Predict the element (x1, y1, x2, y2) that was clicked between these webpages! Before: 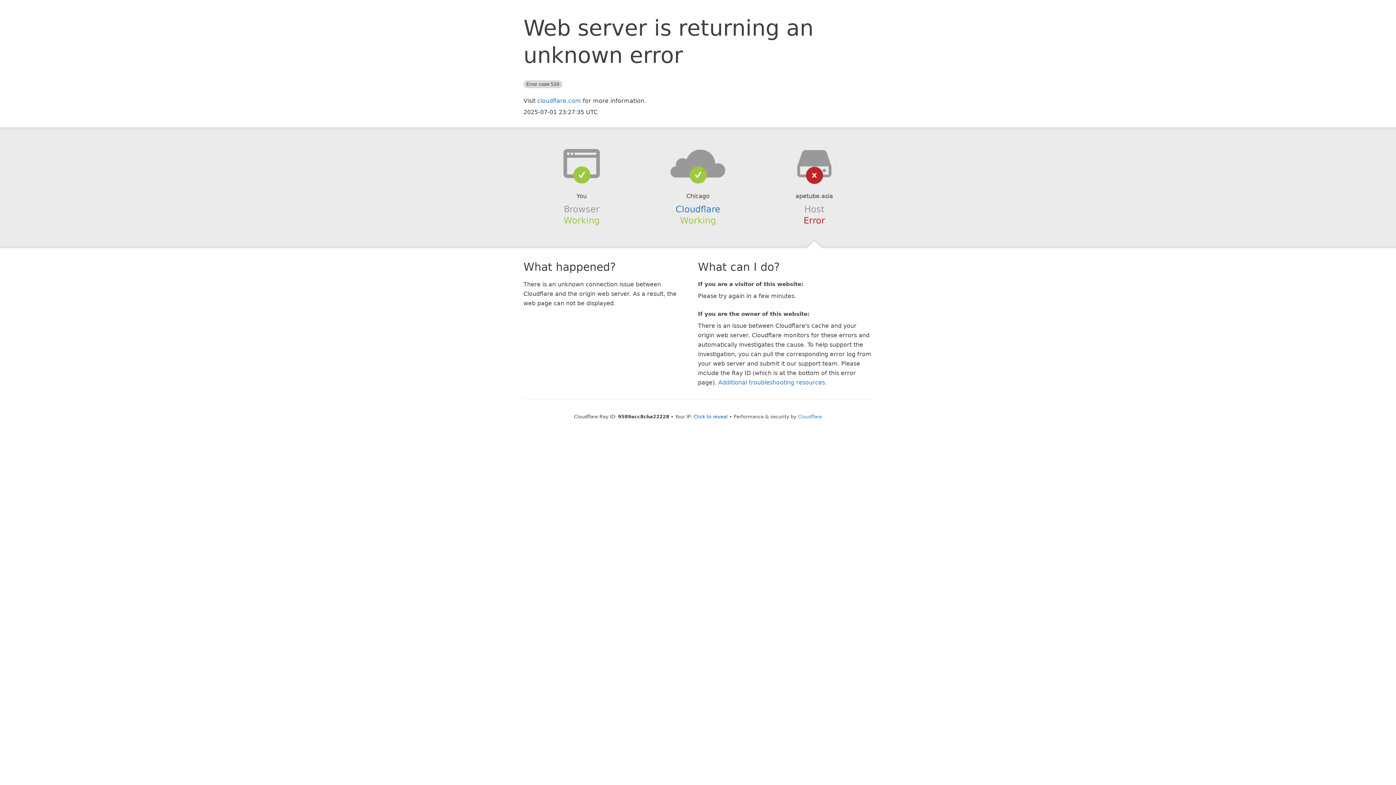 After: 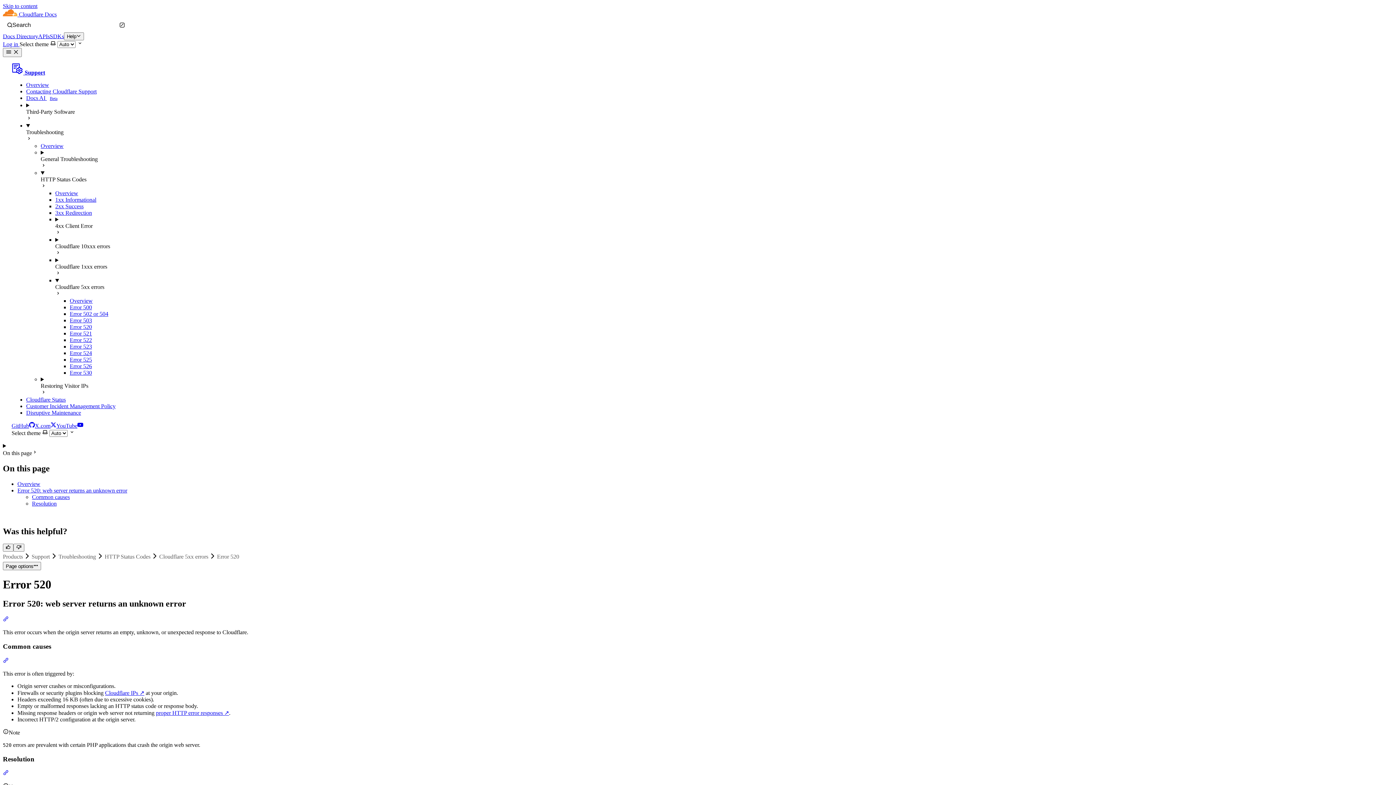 Action: bbox: (718, 379, 825, 386) label: Additional troubleshooting resources